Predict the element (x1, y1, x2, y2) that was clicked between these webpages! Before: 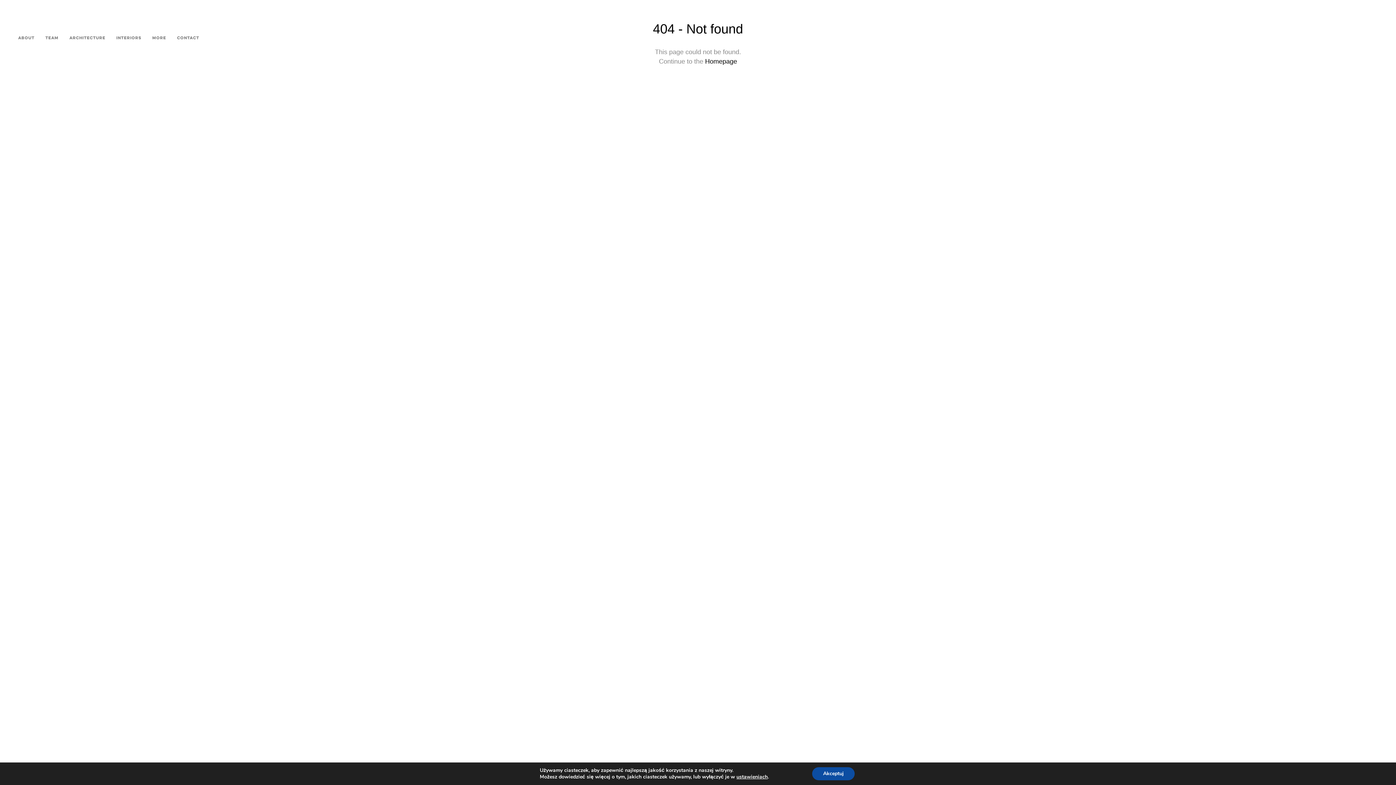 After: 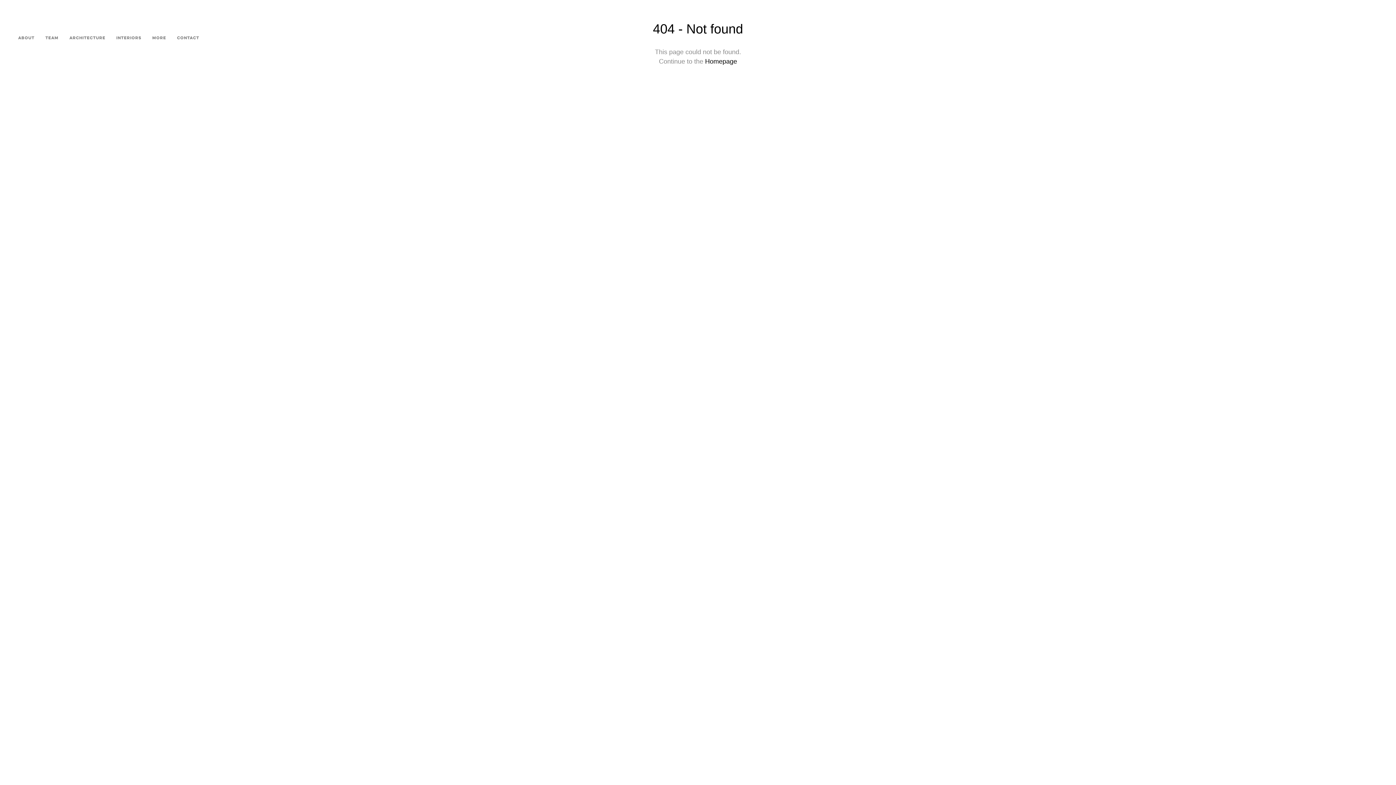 Action: bbox: (817, 767, 861, 780) label: Akceptuj